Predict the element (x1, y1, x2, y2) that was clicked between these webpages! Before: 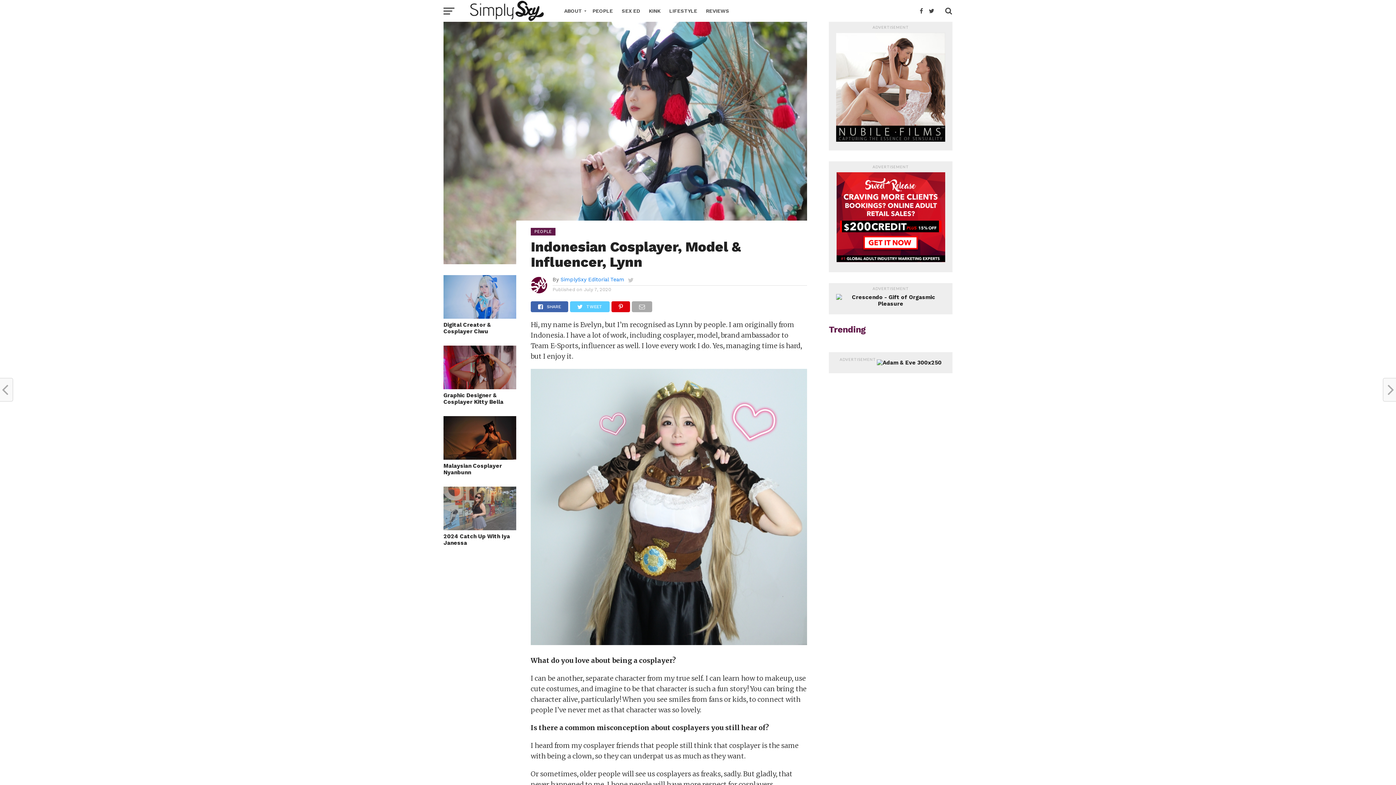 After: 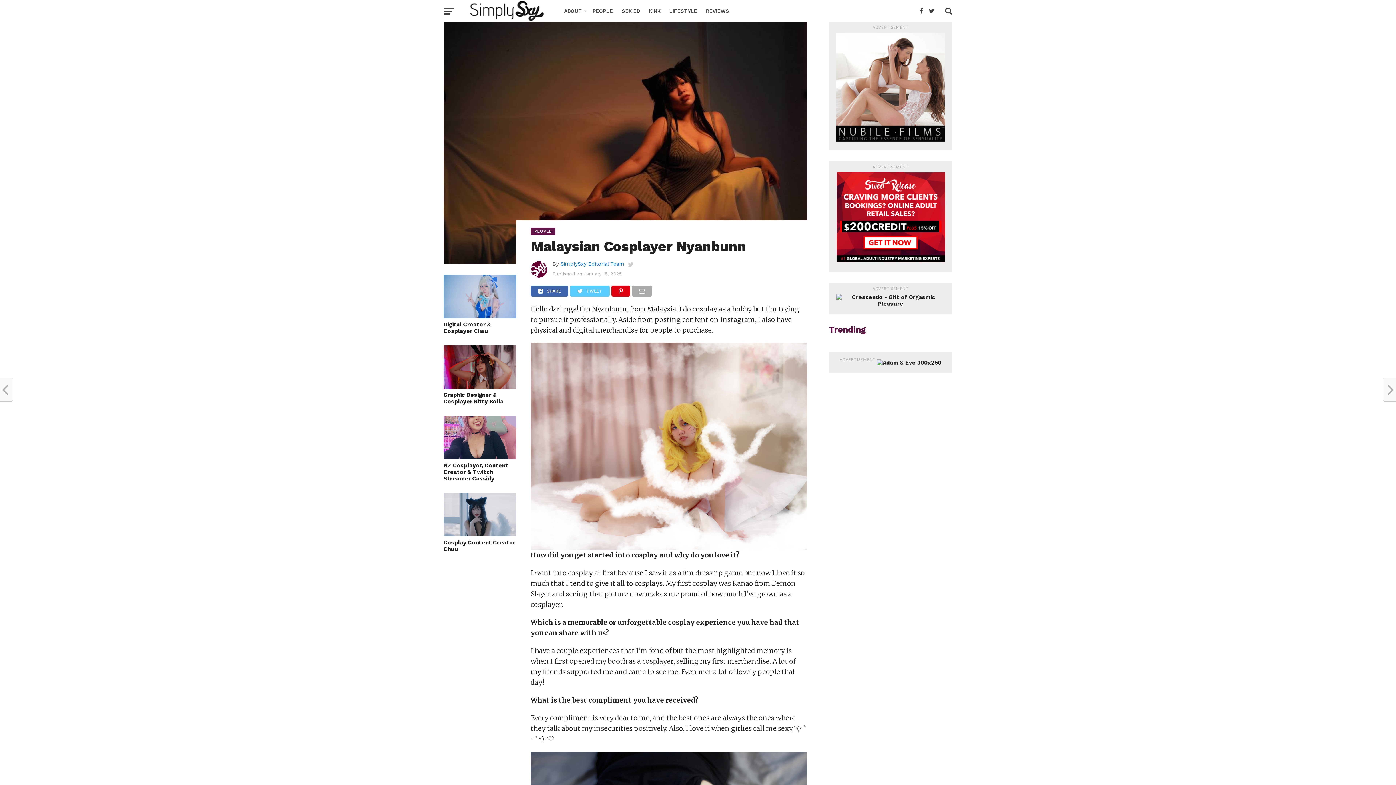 Action: bbox: (443, 454, 516, 461)